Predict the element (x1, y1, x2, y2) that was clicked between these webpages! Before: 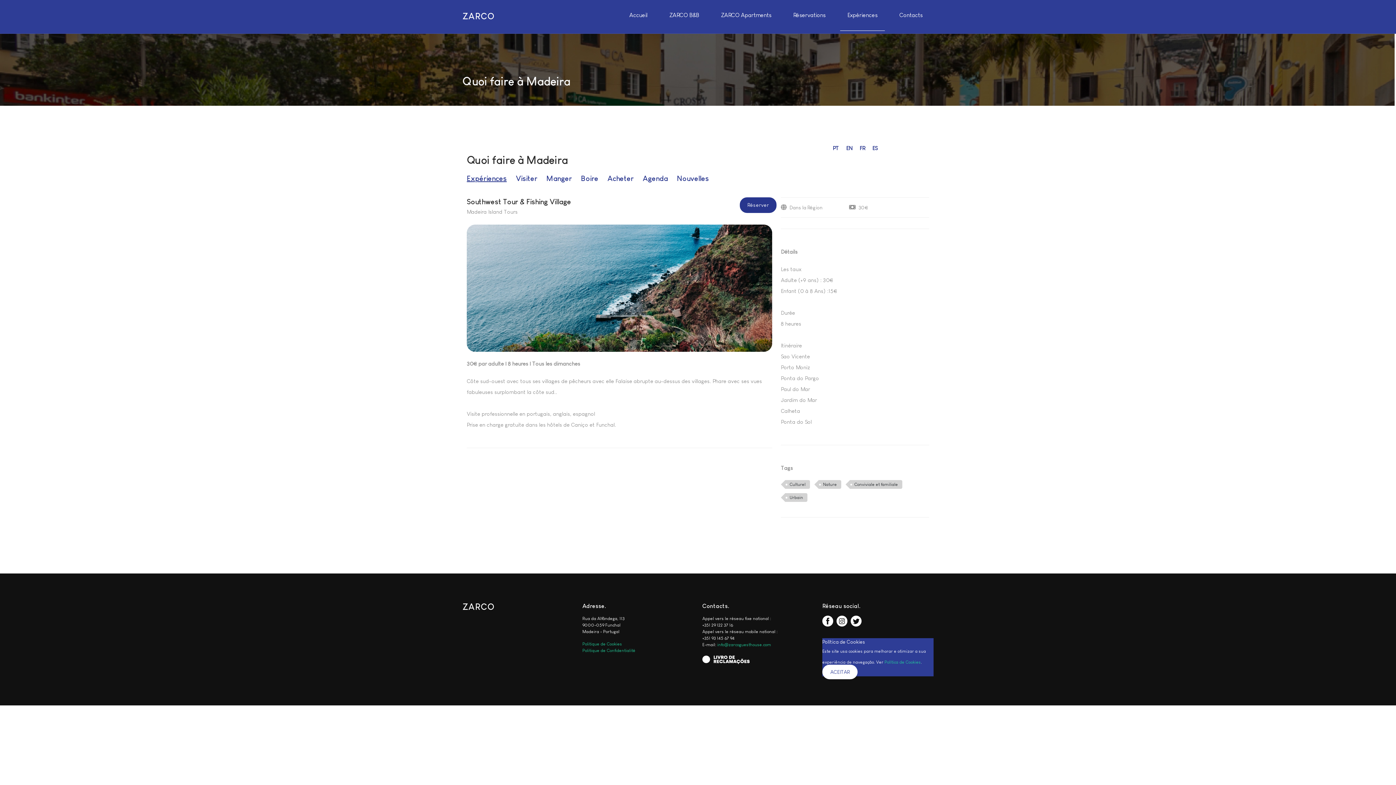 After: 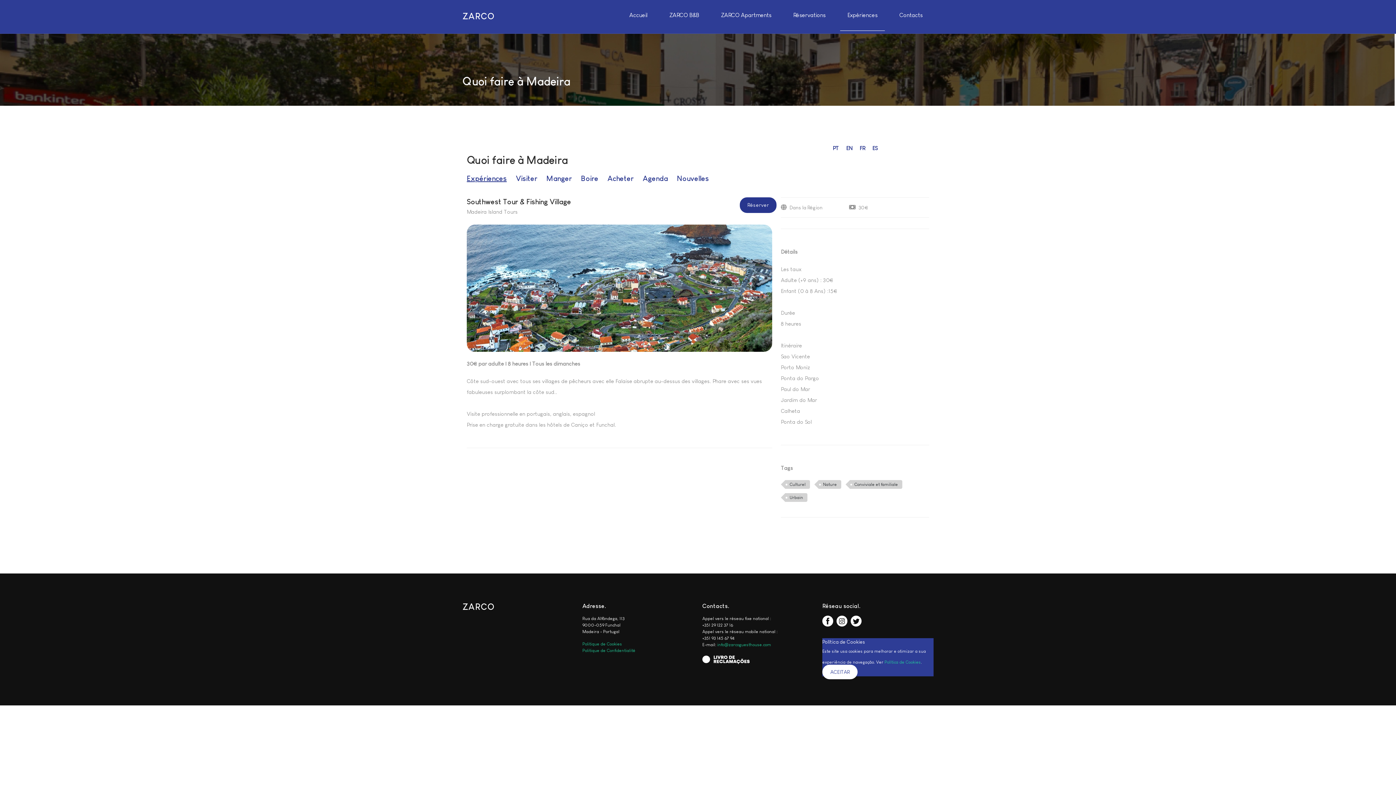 Action: bbox: (717, 642, 771, 647) label: info@zarcoguesthouse.com